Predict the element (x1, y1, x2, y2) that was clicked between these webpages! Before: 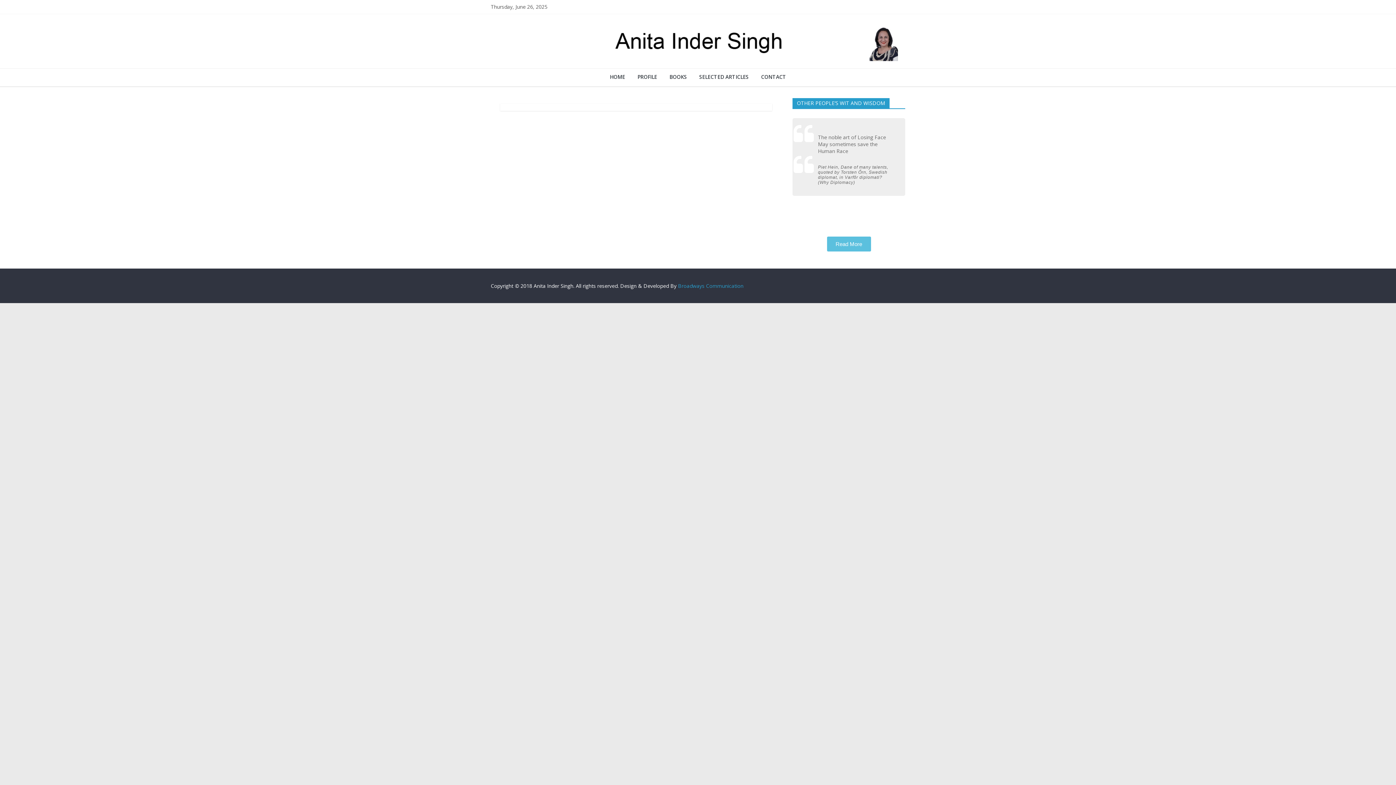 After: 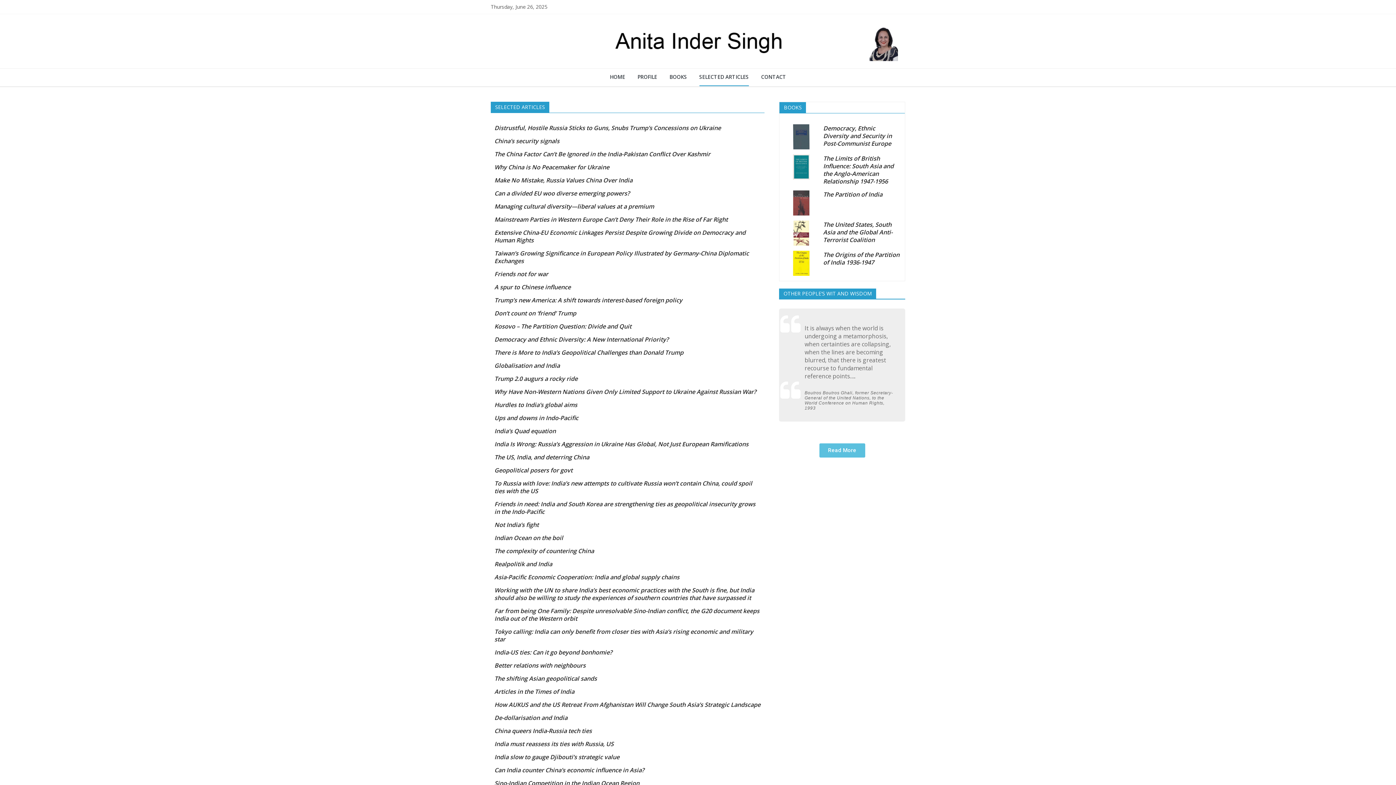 Action: bbox: (699, 68, 748, 86) label: SELECTED ARTICLES